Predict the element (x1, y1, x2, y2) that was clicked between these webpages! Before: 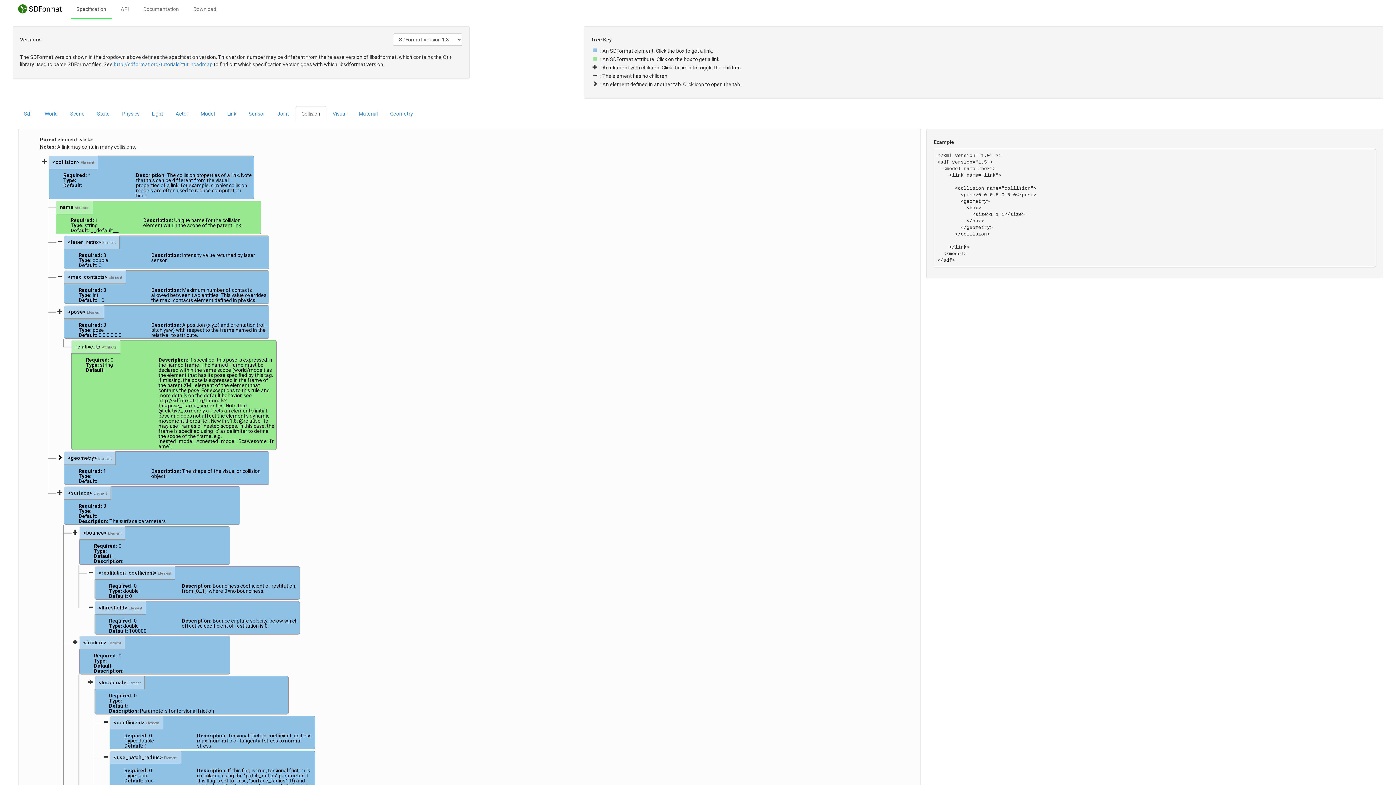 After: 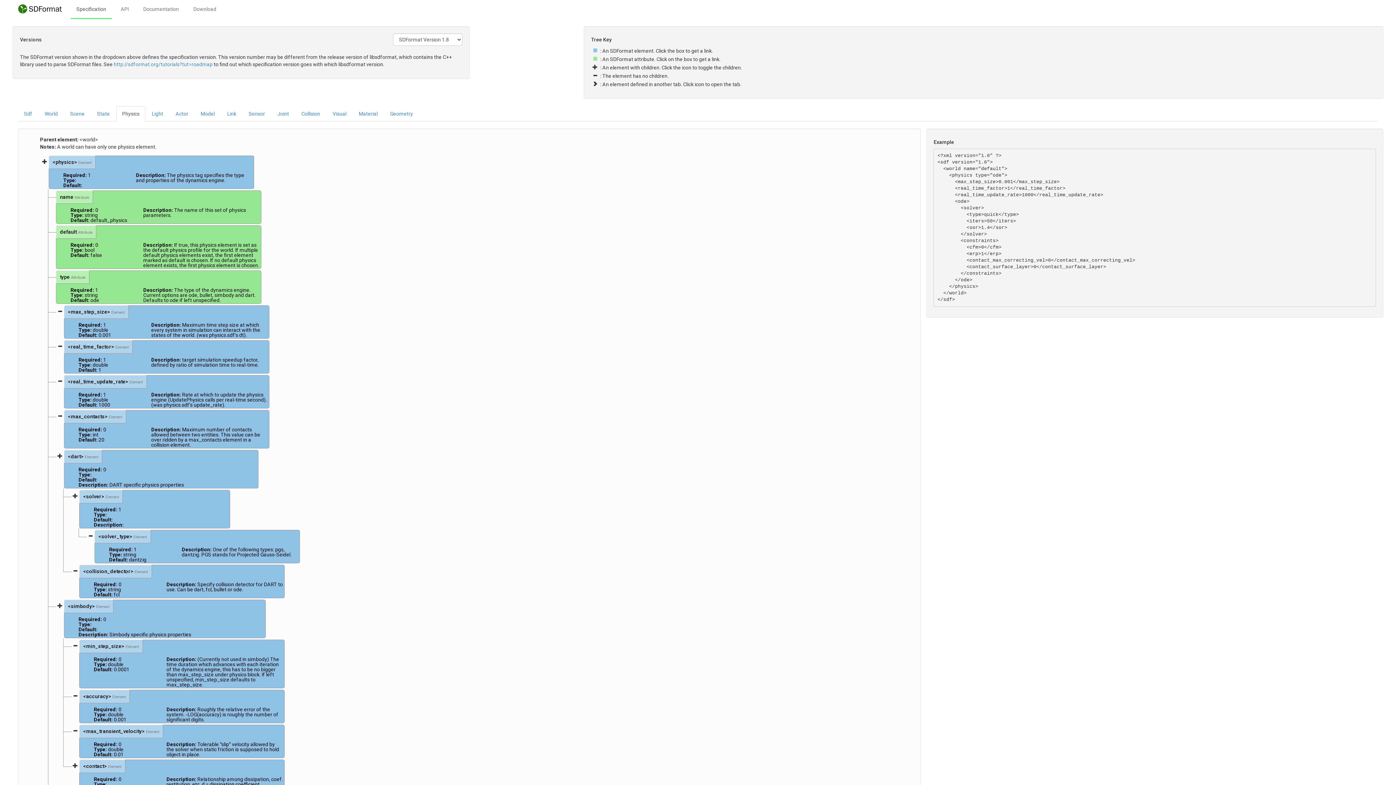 Action: bbox: (116, 106, 145, 121) label: Physics